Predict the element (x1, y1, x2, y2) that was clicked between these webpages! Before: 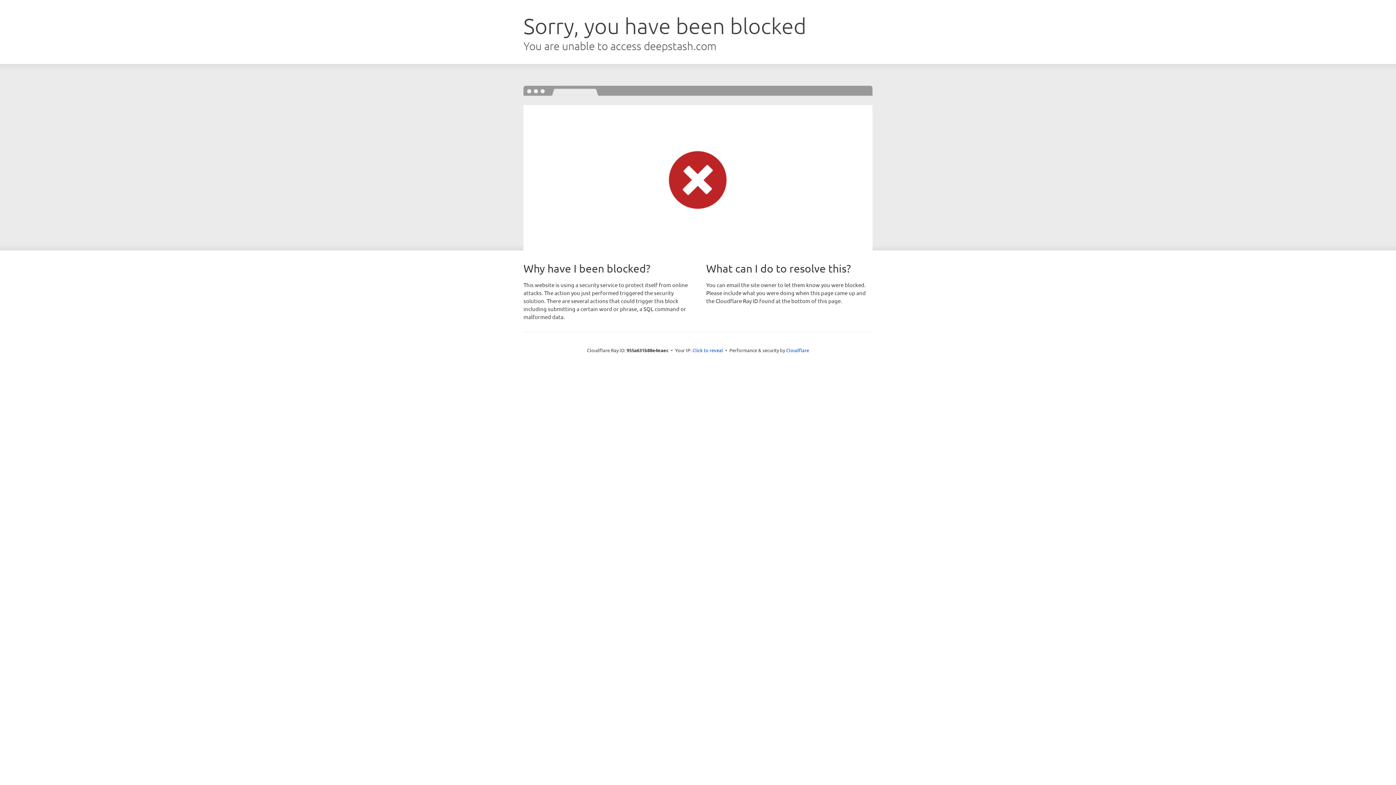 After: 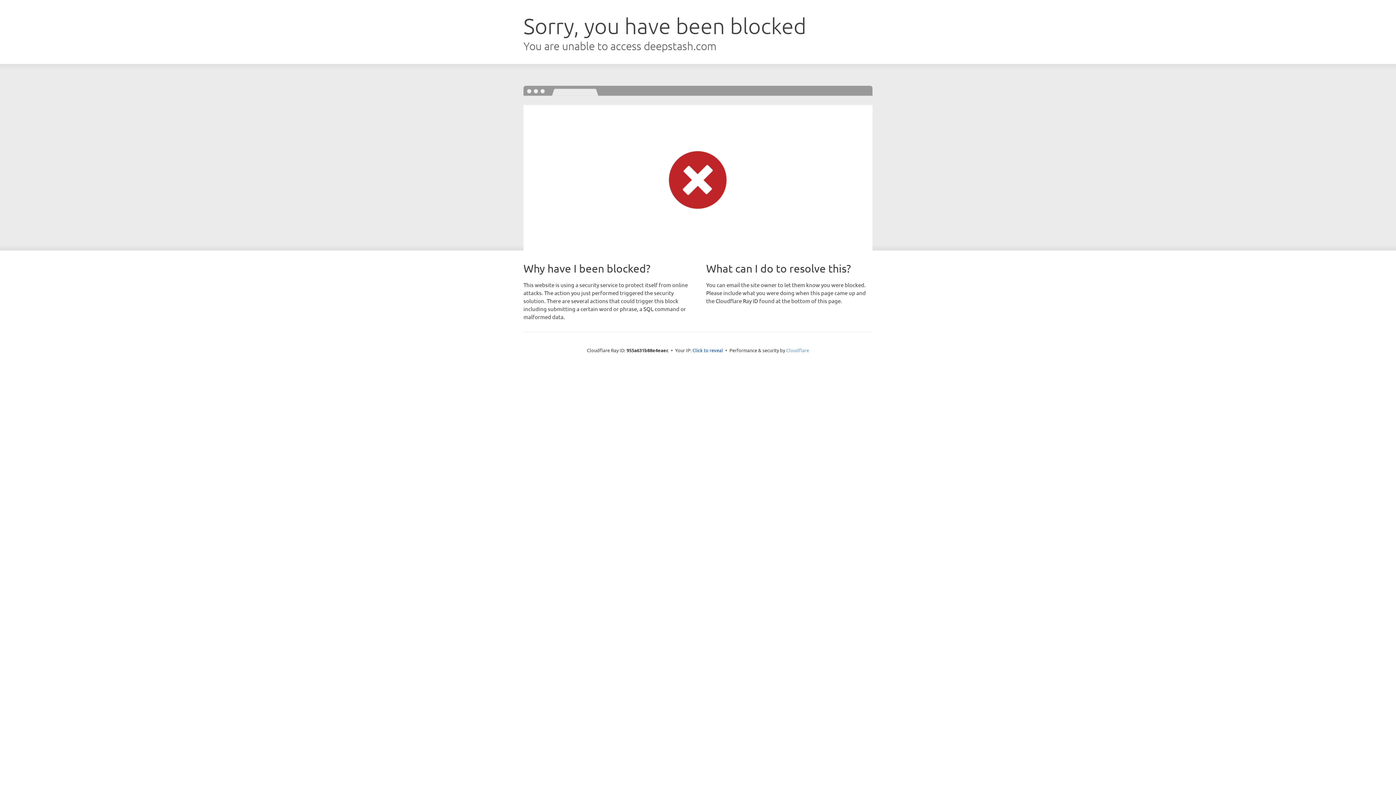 Action: label: Cloudflare bbox: (786, 347, 809, 353)